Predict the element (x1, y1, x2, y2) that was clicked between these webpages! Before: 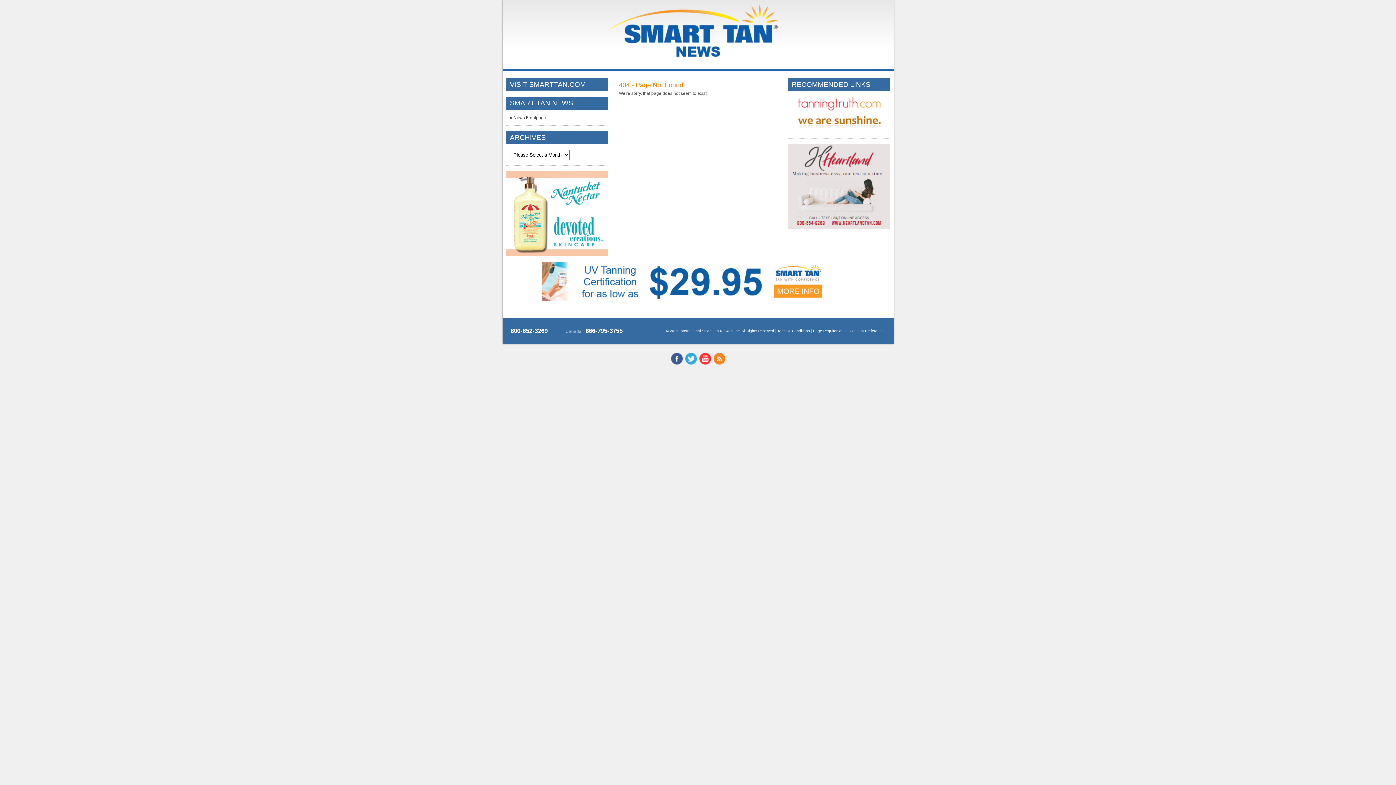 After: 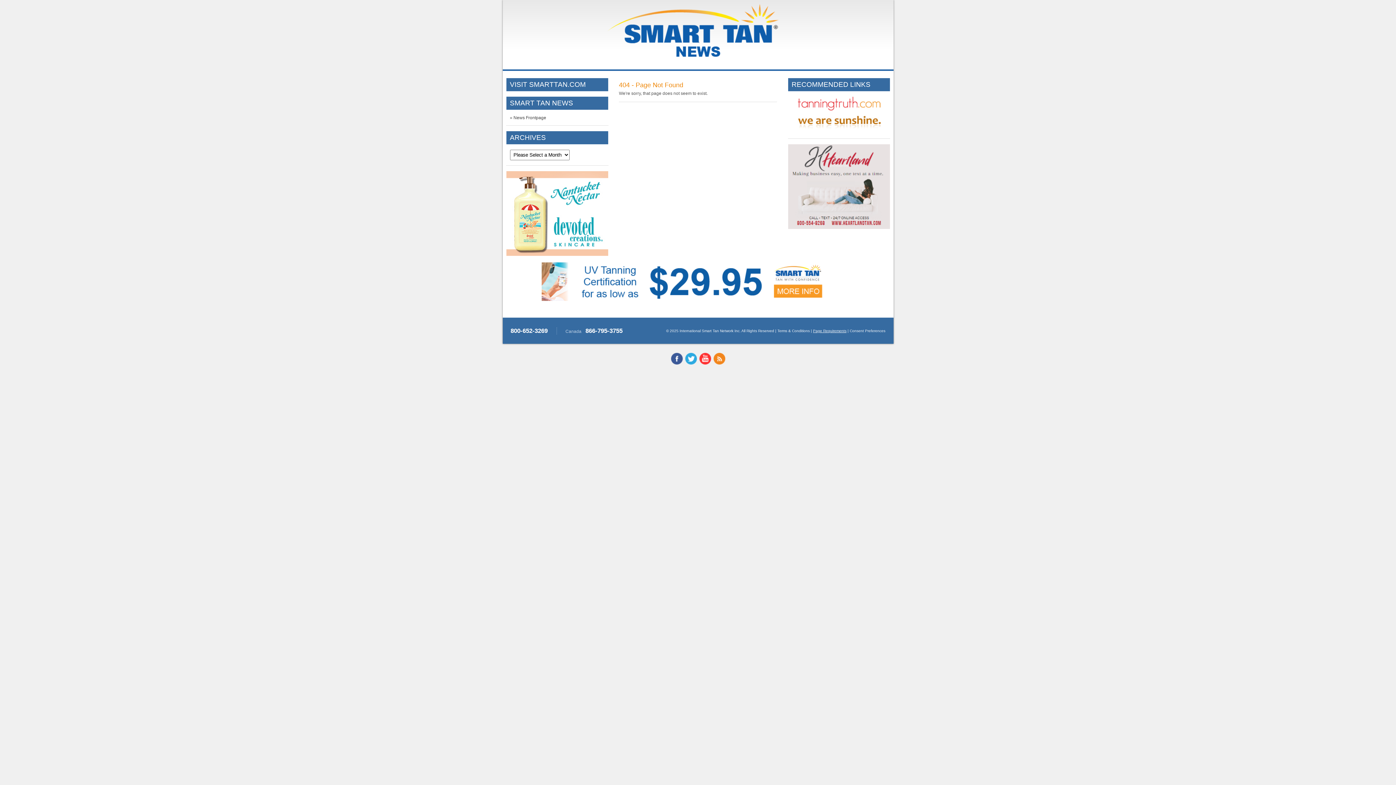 Action: label: Page Requirements bbox: (813, 329, 846, 333)